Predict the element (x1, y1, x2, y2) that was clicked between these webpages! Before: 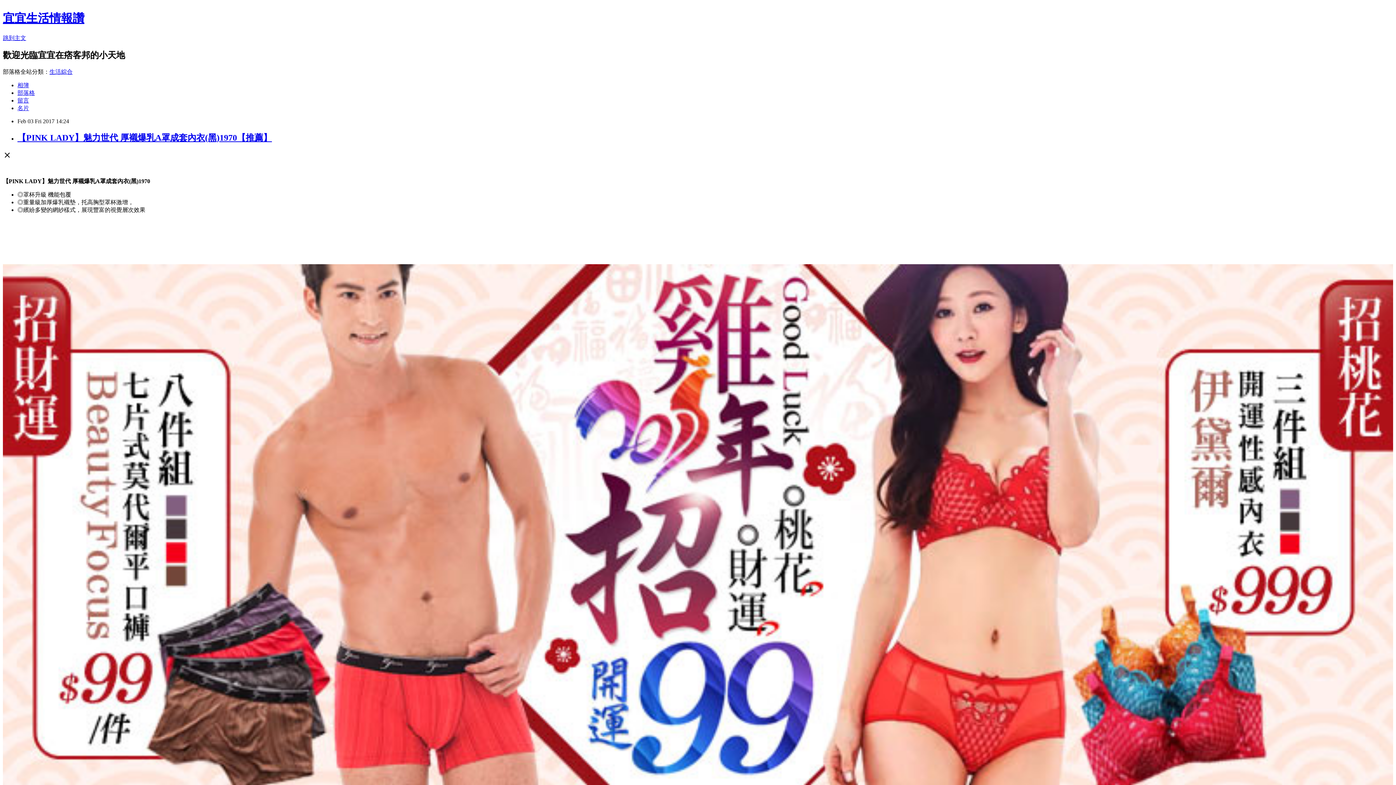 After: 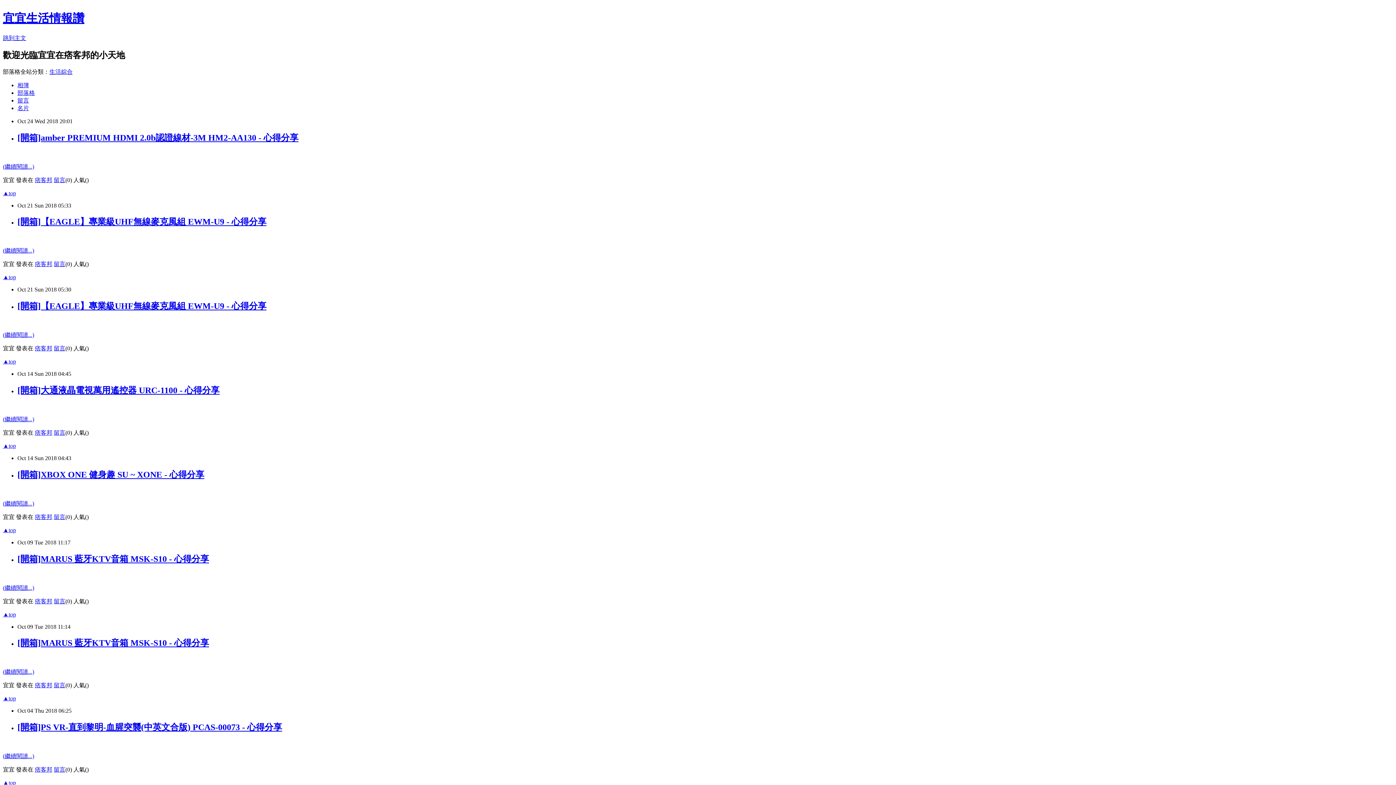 Action: bbox: (2, 11, 84, 24) label: 宜宜生活情報讚